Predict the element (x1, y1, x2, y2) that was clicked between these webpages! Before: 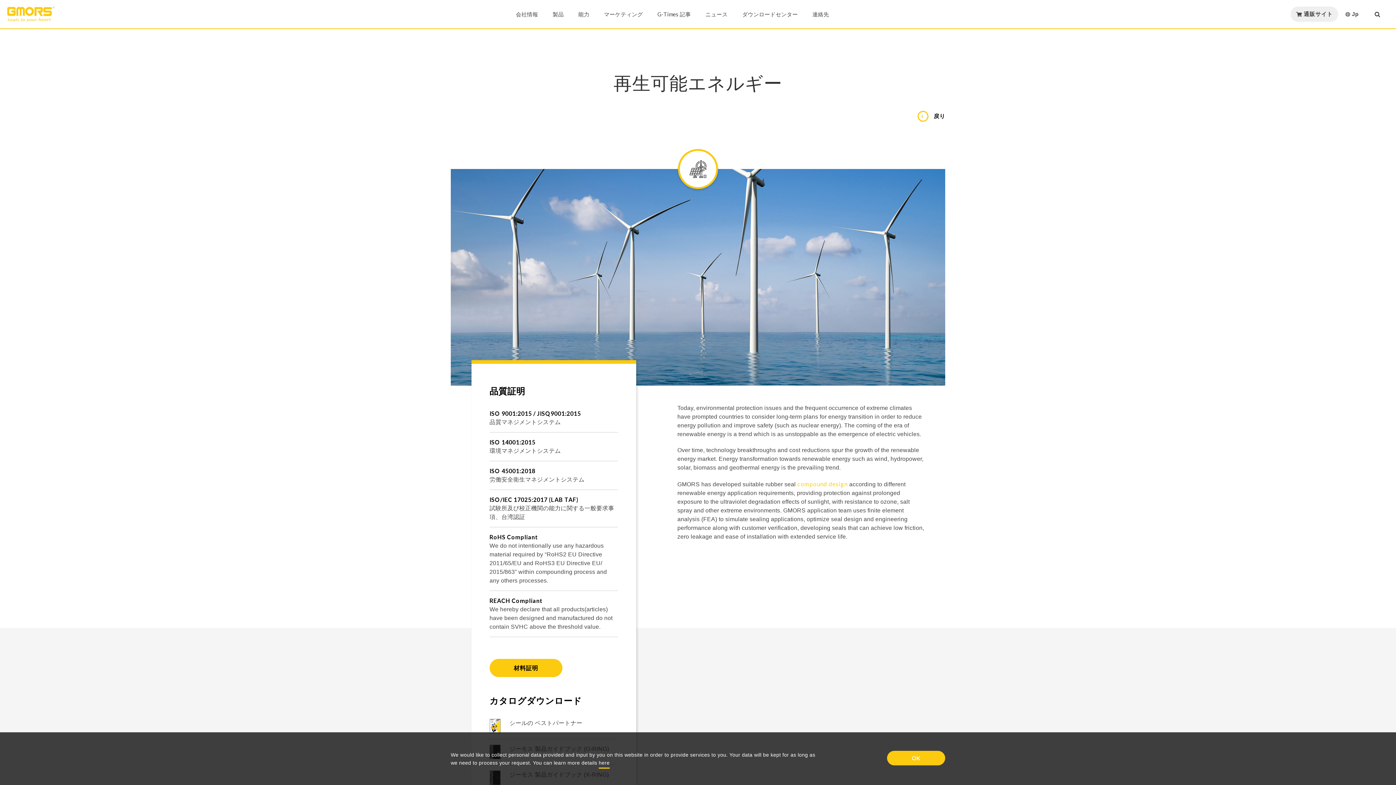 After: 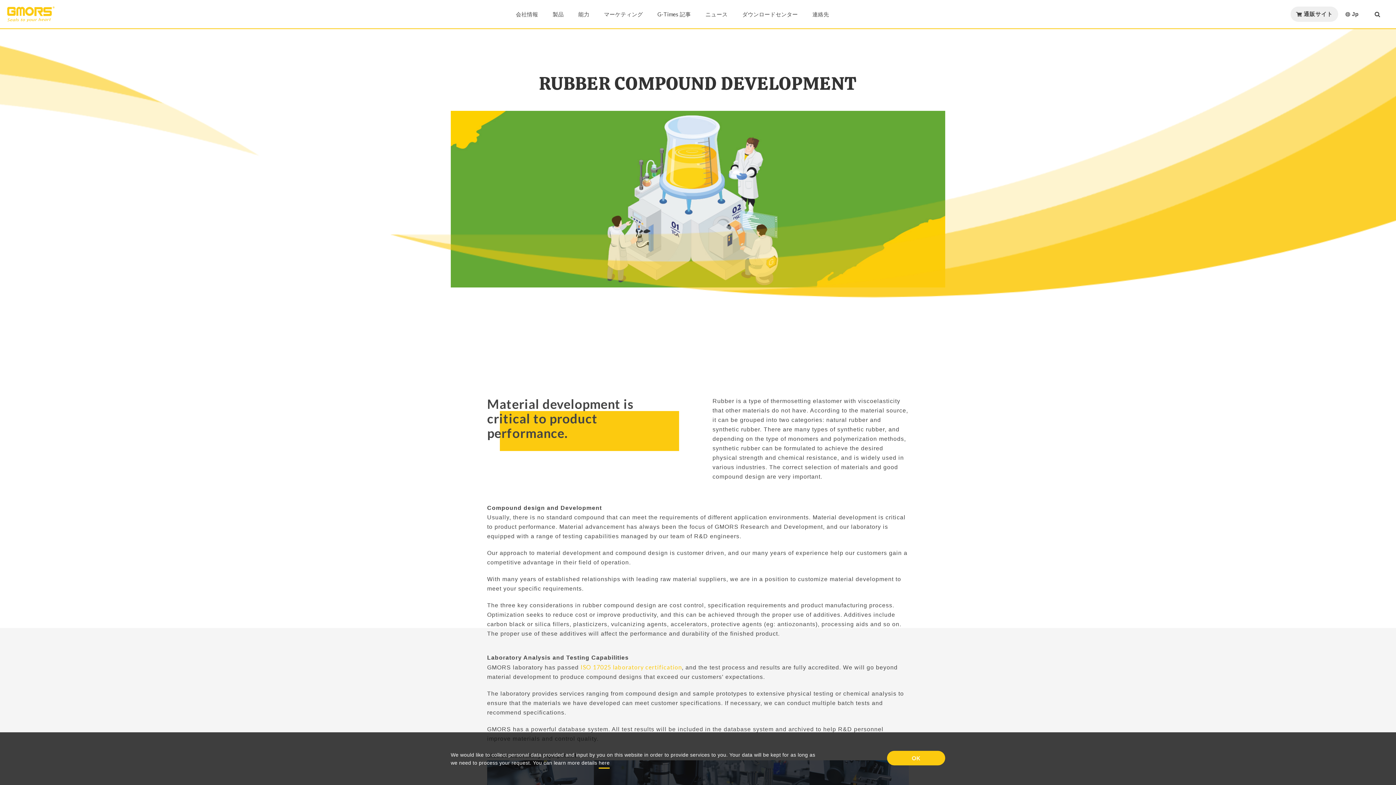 Action: label: compound design bbox: (797, 493, 847, 502)